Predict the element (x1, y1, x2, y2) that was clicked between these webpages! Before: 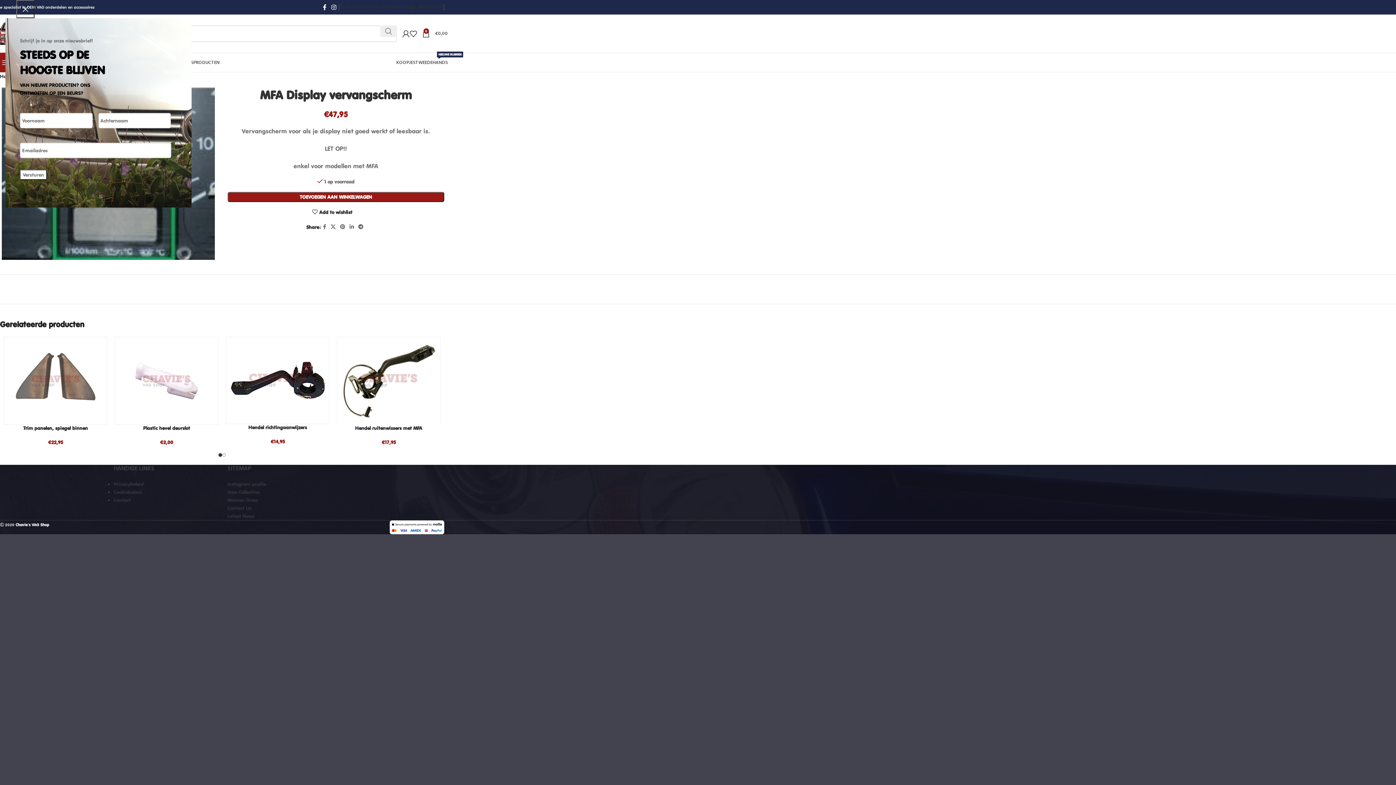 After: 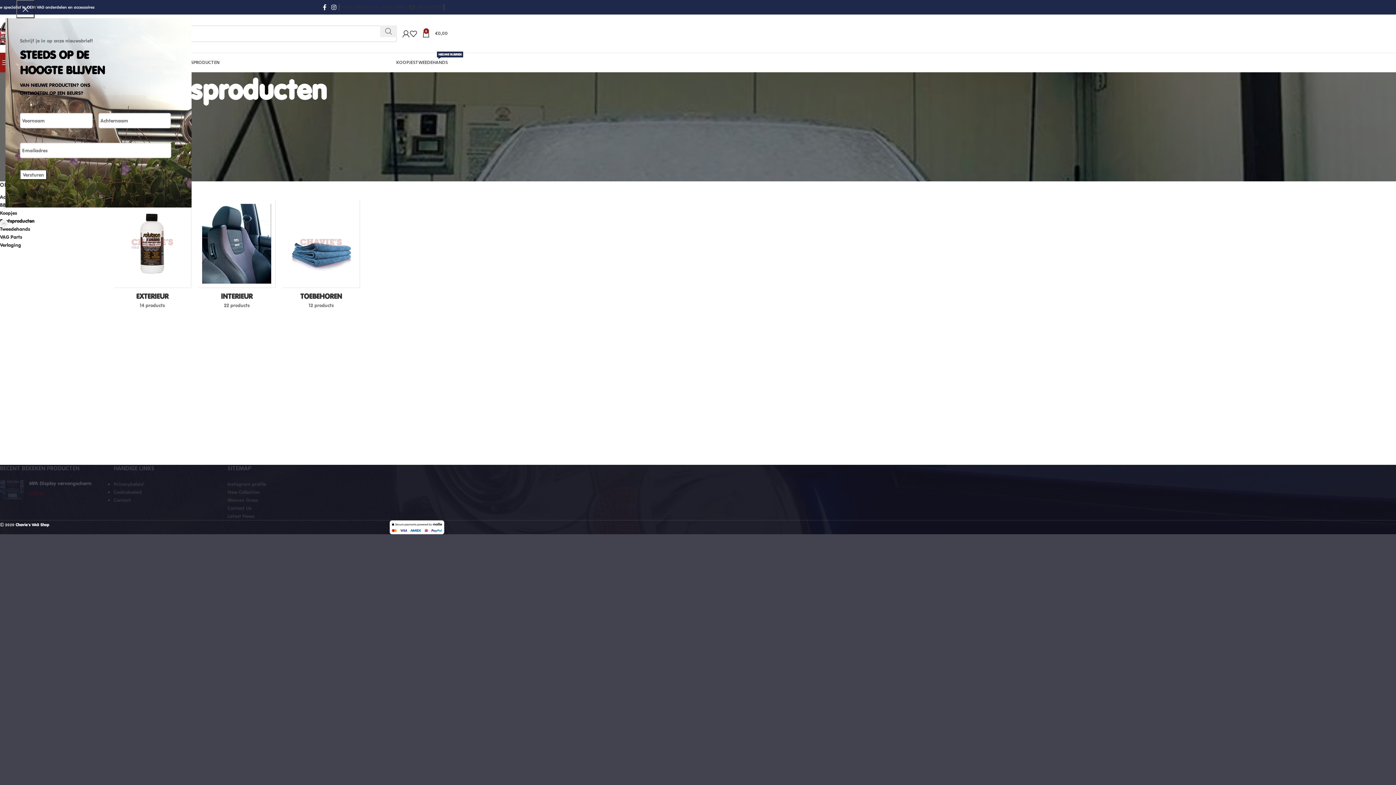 Action: label: POETSPRODUCTEN bbox: (179, 55, 219, 69)